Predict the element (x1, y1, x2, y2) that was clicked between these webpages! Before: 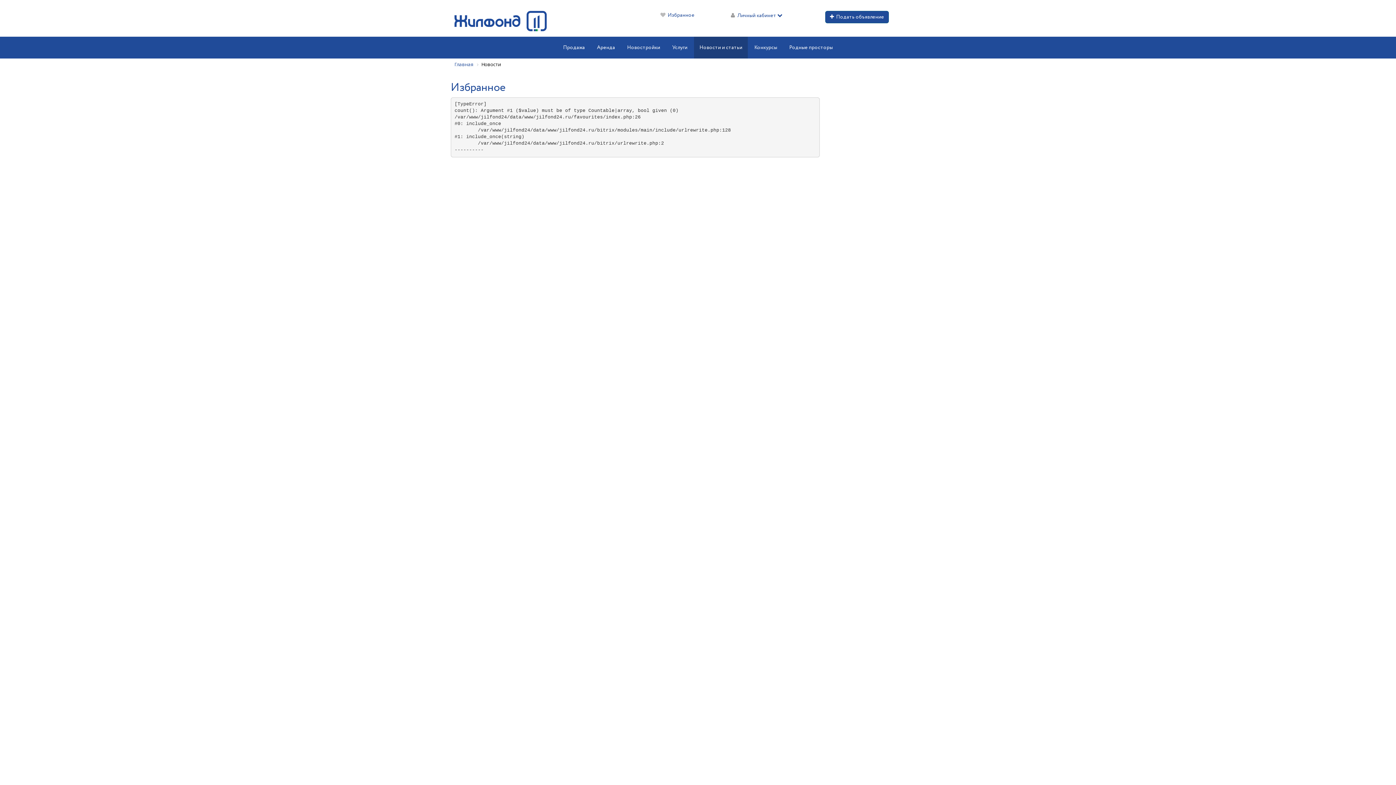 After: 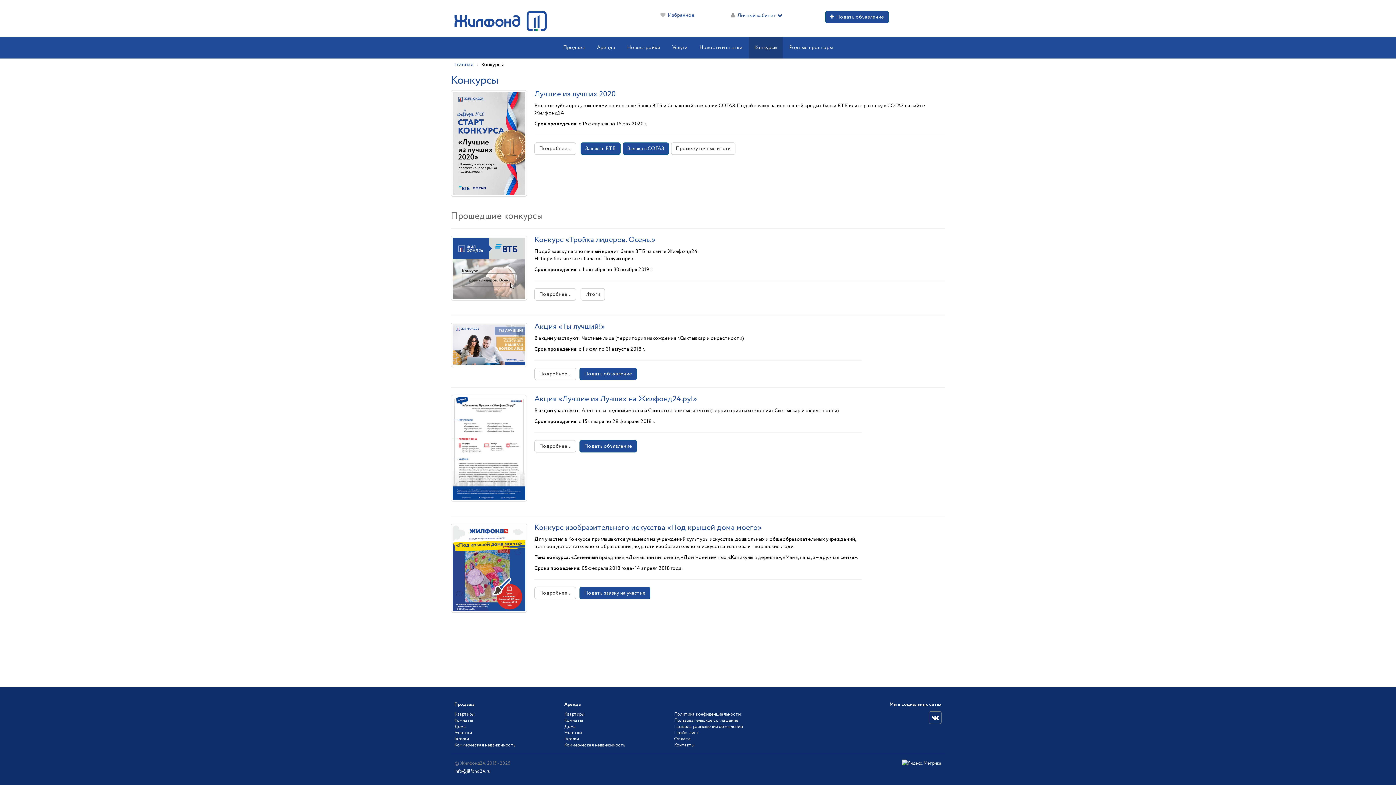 Action: label: Конкурсы bbox: (749, 36, 782, 58)